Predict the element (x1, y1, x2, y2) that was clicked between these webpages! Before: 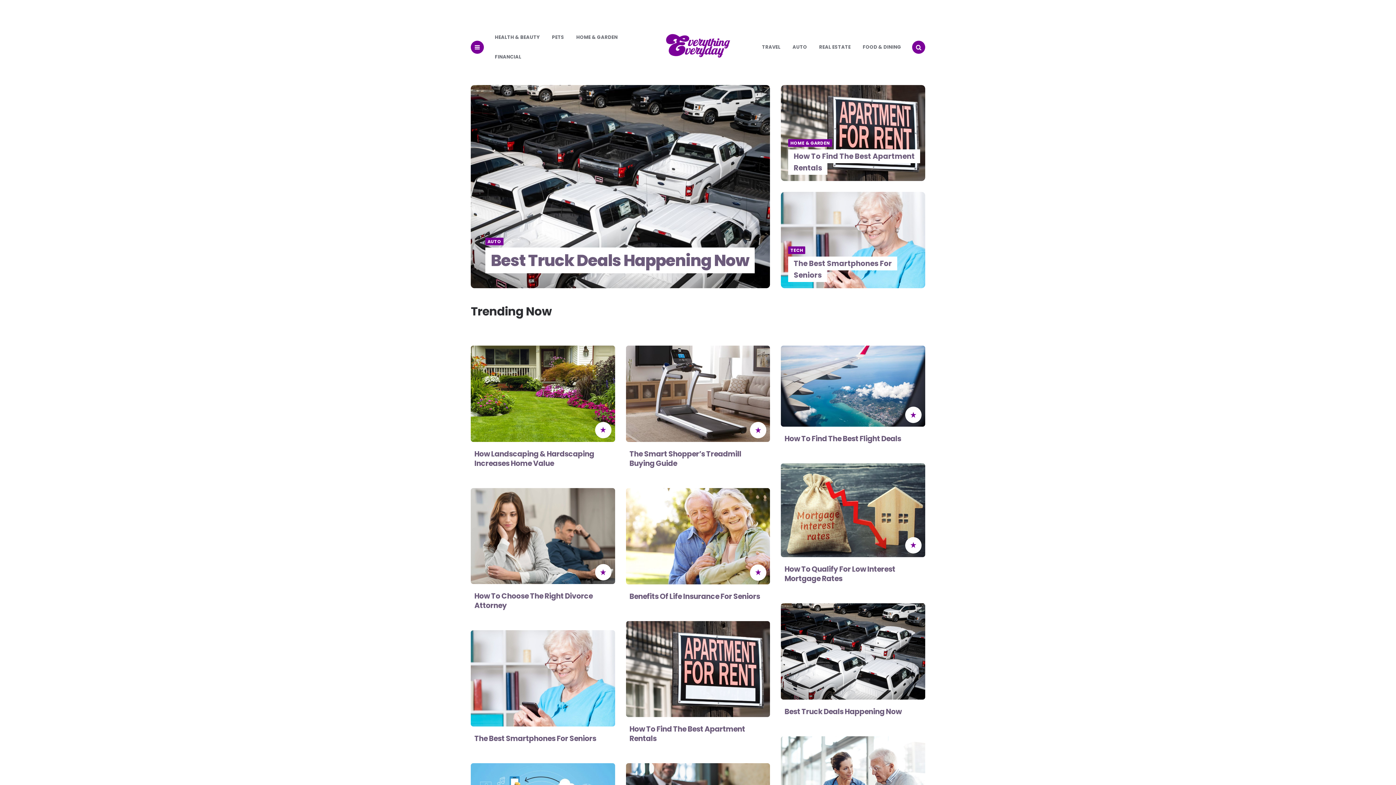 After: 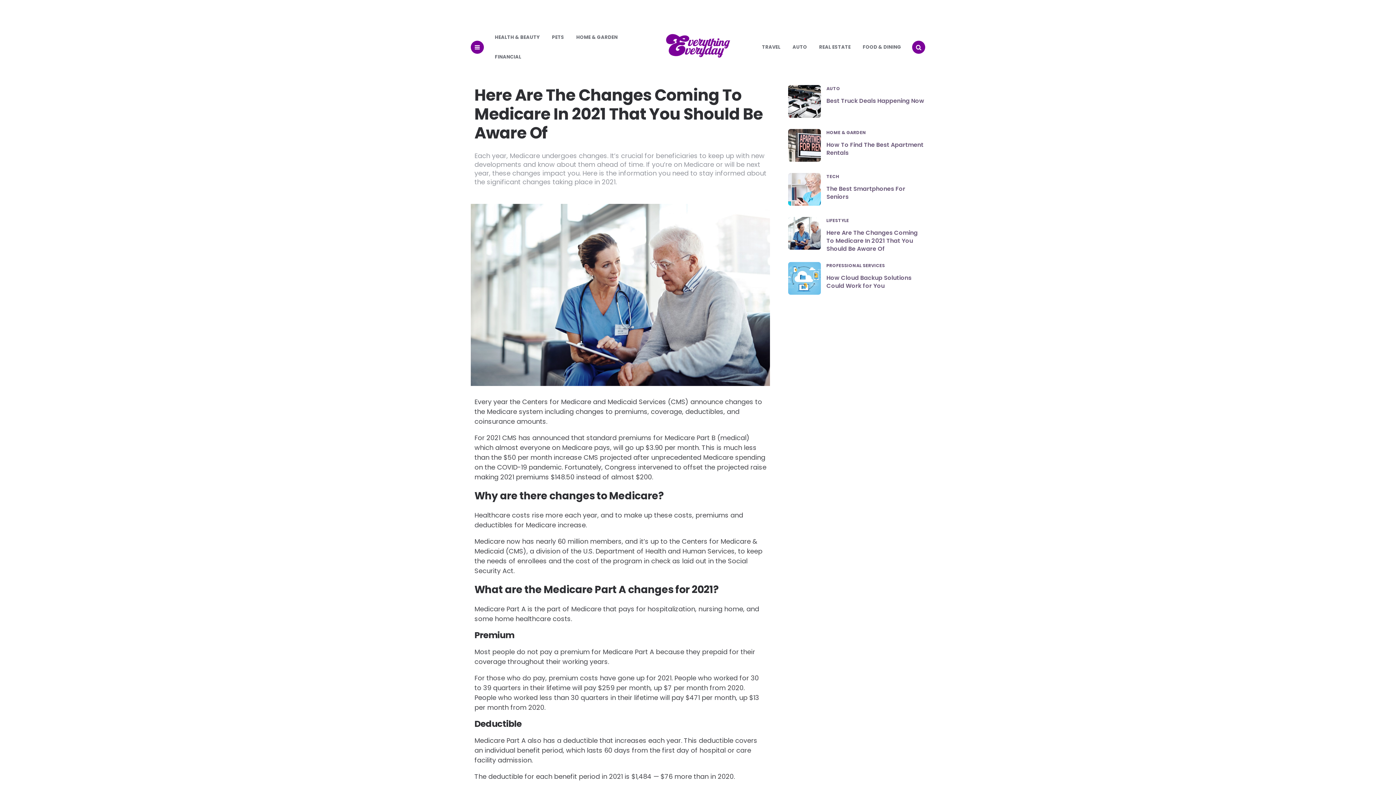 Action: bbox: (781, 736, 925, 832)